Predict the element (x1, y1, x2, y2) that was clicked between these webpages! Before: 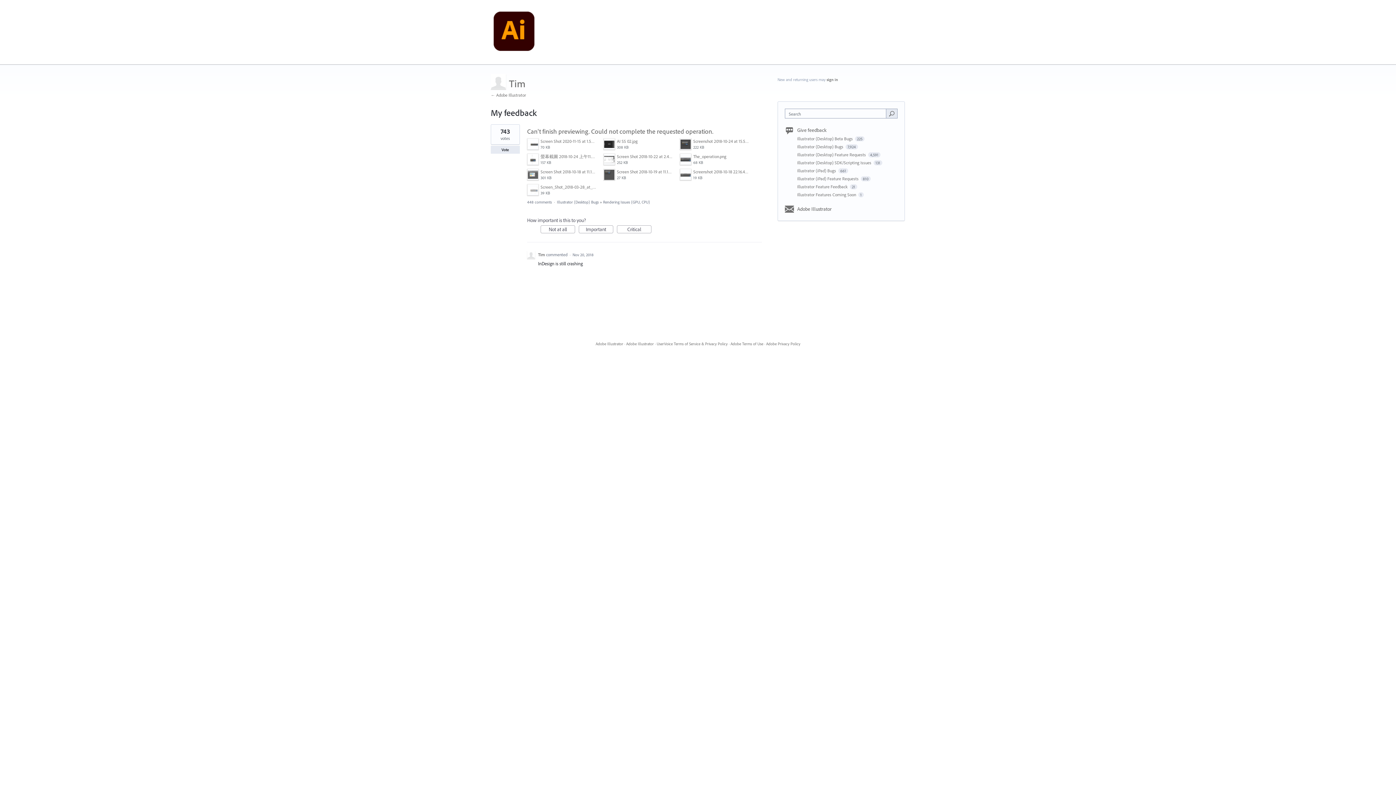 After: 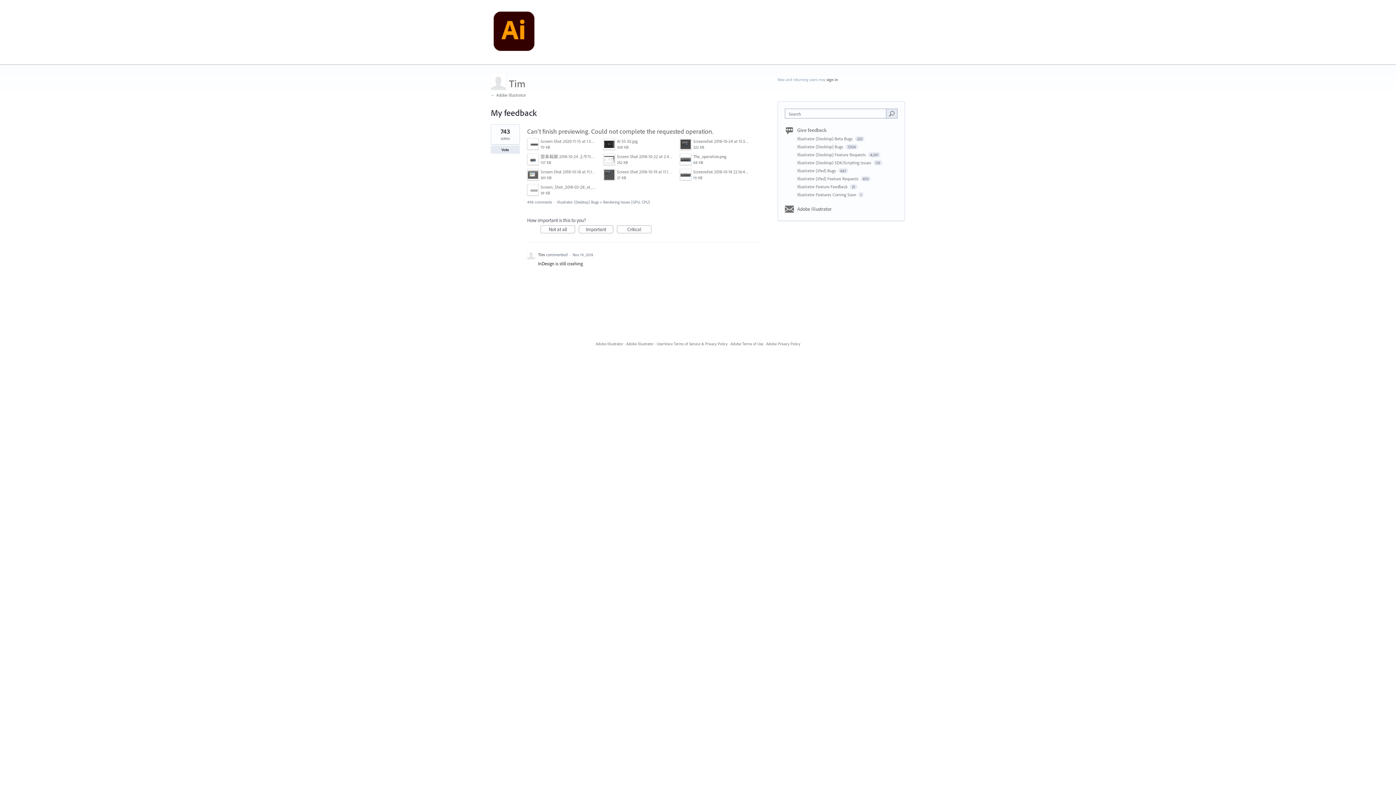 Action: label: Tim  bbox: (538, 252, 546, 257)